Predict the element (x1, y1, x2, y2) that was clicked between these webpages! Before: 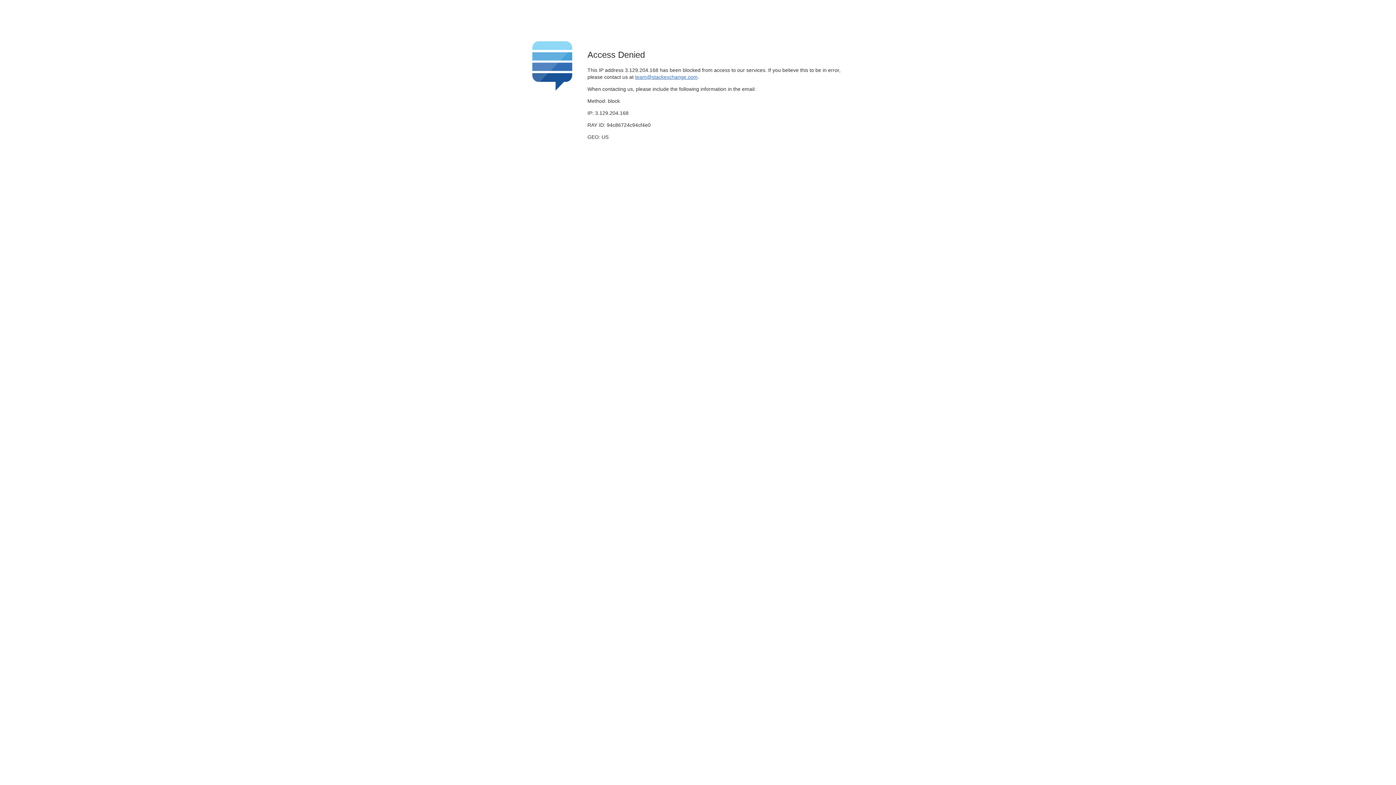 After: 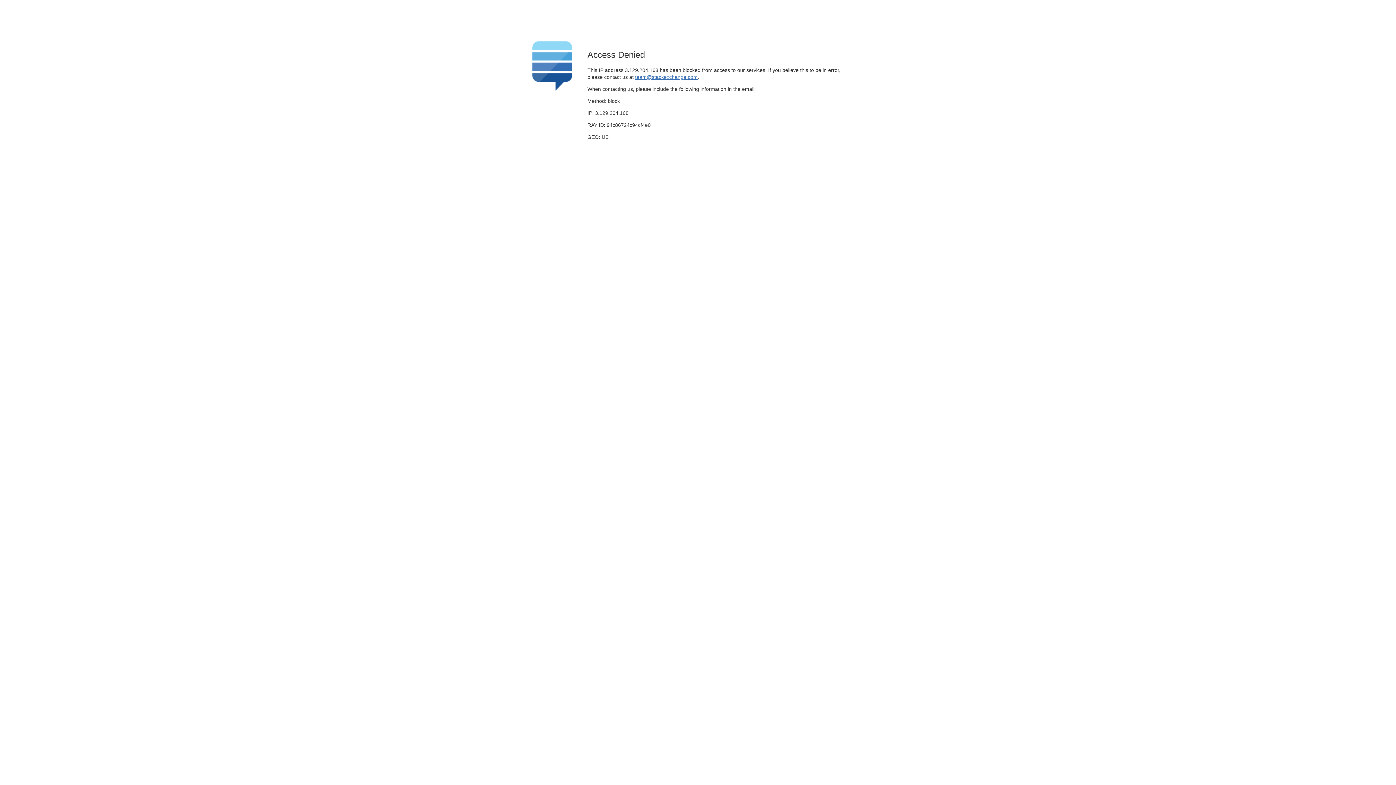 Action: label: team@stackexchange.com bbox: (635, 74, 697, 79)